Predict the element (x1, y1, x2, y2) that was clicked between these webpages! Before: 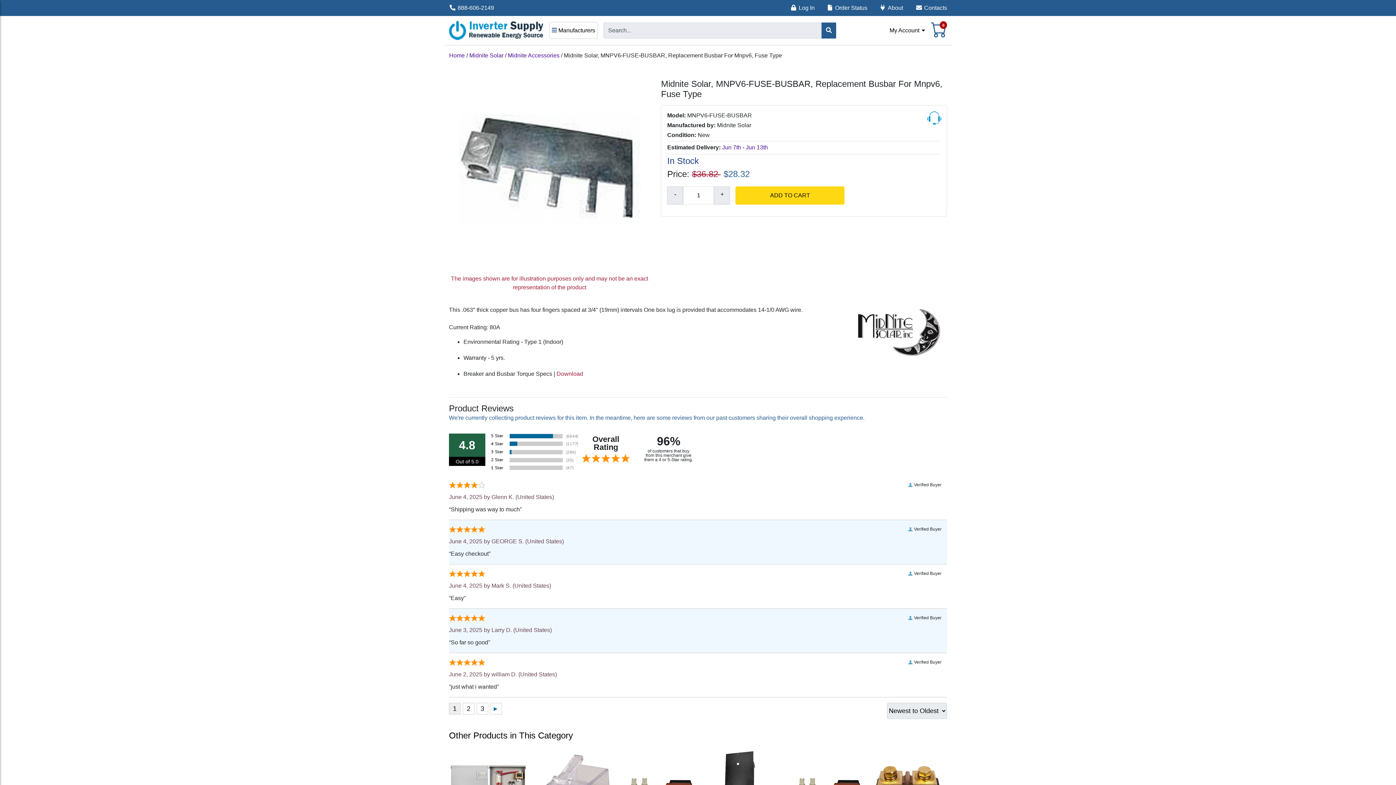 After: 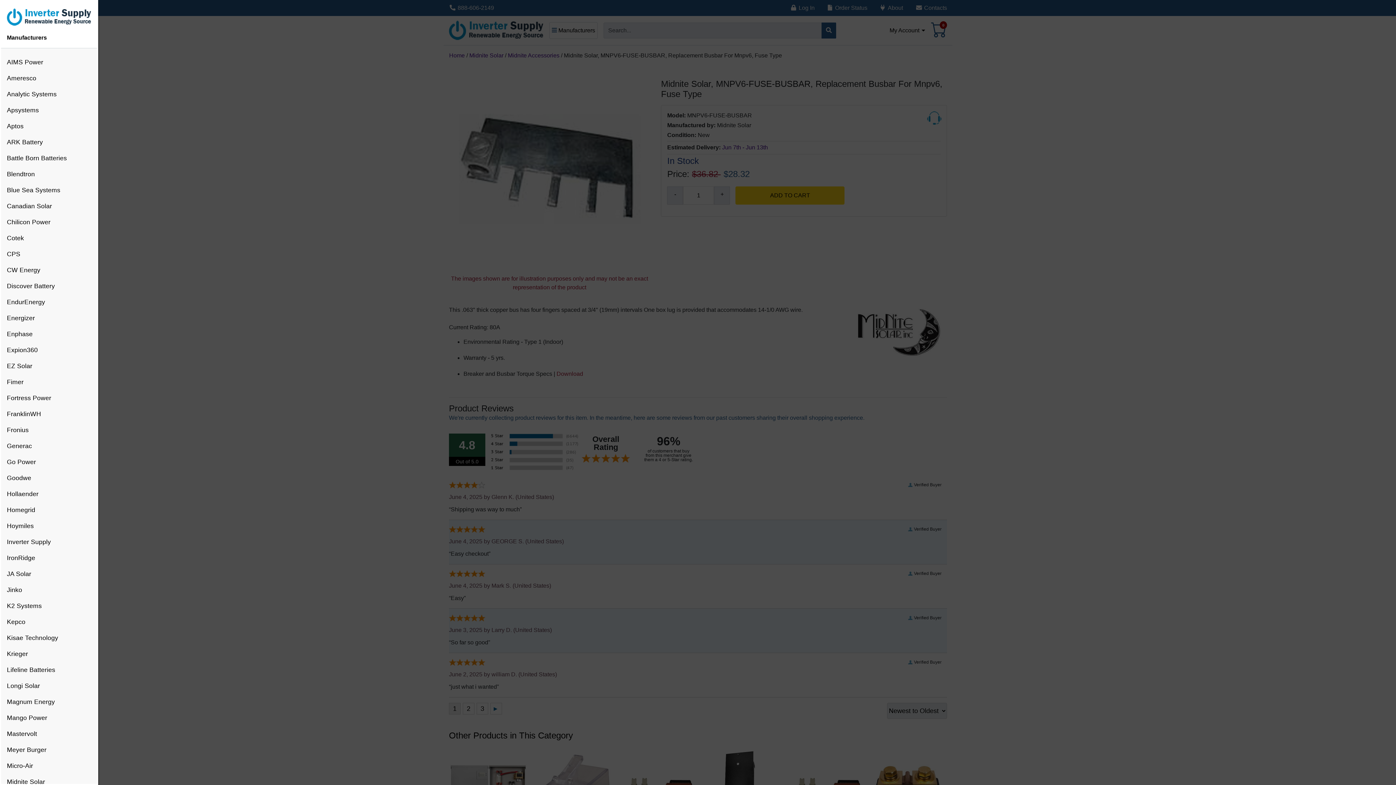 Action: bbox: (549, 22, 597, 38) label: Manufacturers